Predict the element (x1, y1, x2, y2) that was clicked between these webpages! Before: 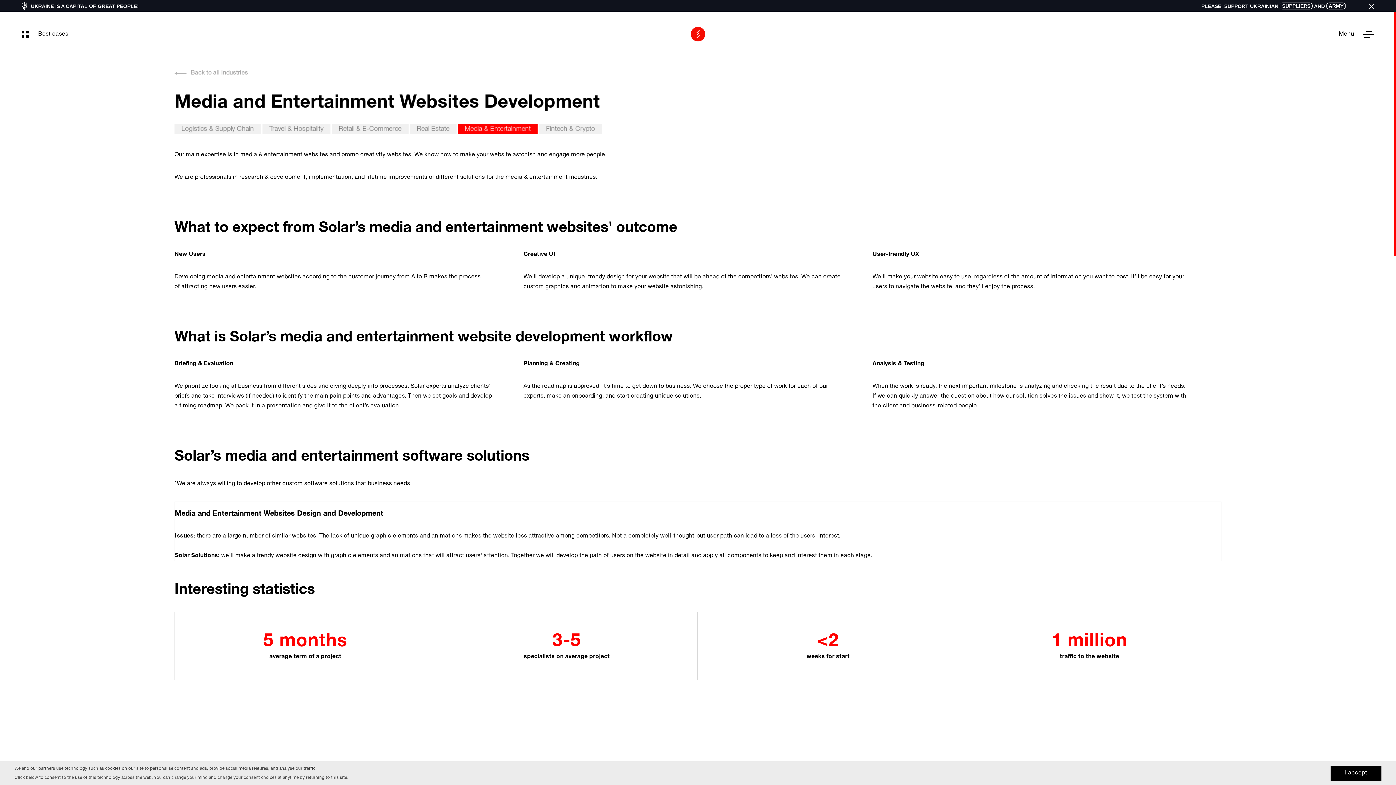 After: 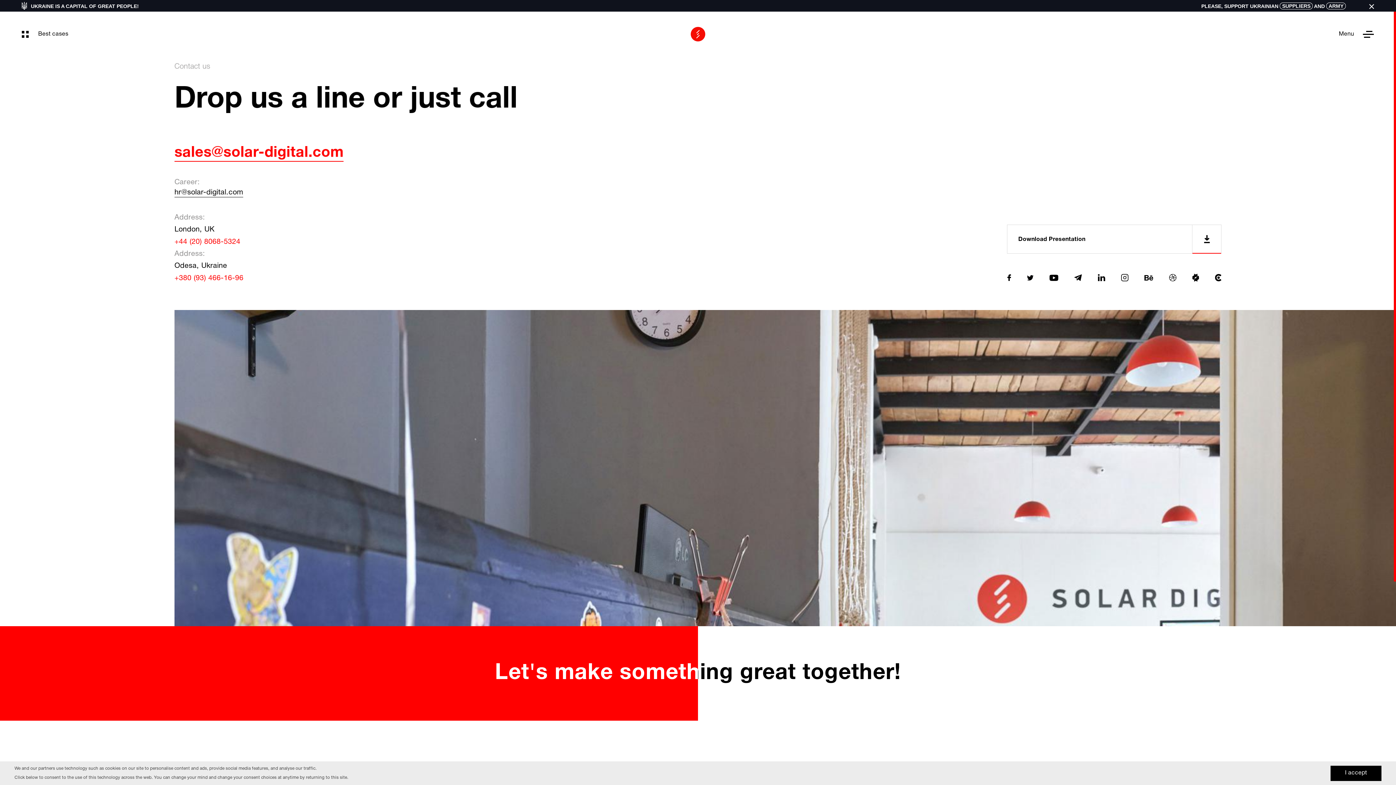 Action: label: SUPPLIERS bbox: (1280, 2, 1313, 9)